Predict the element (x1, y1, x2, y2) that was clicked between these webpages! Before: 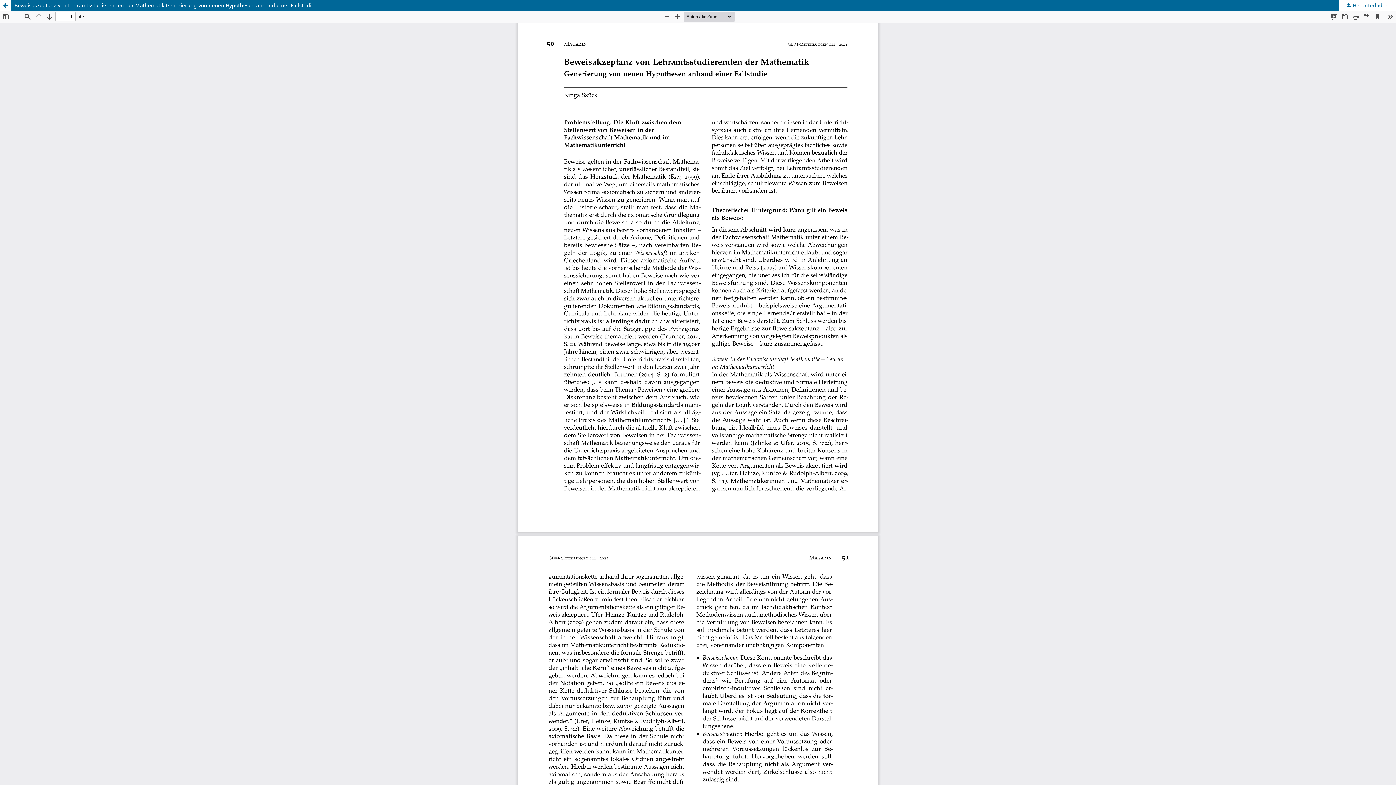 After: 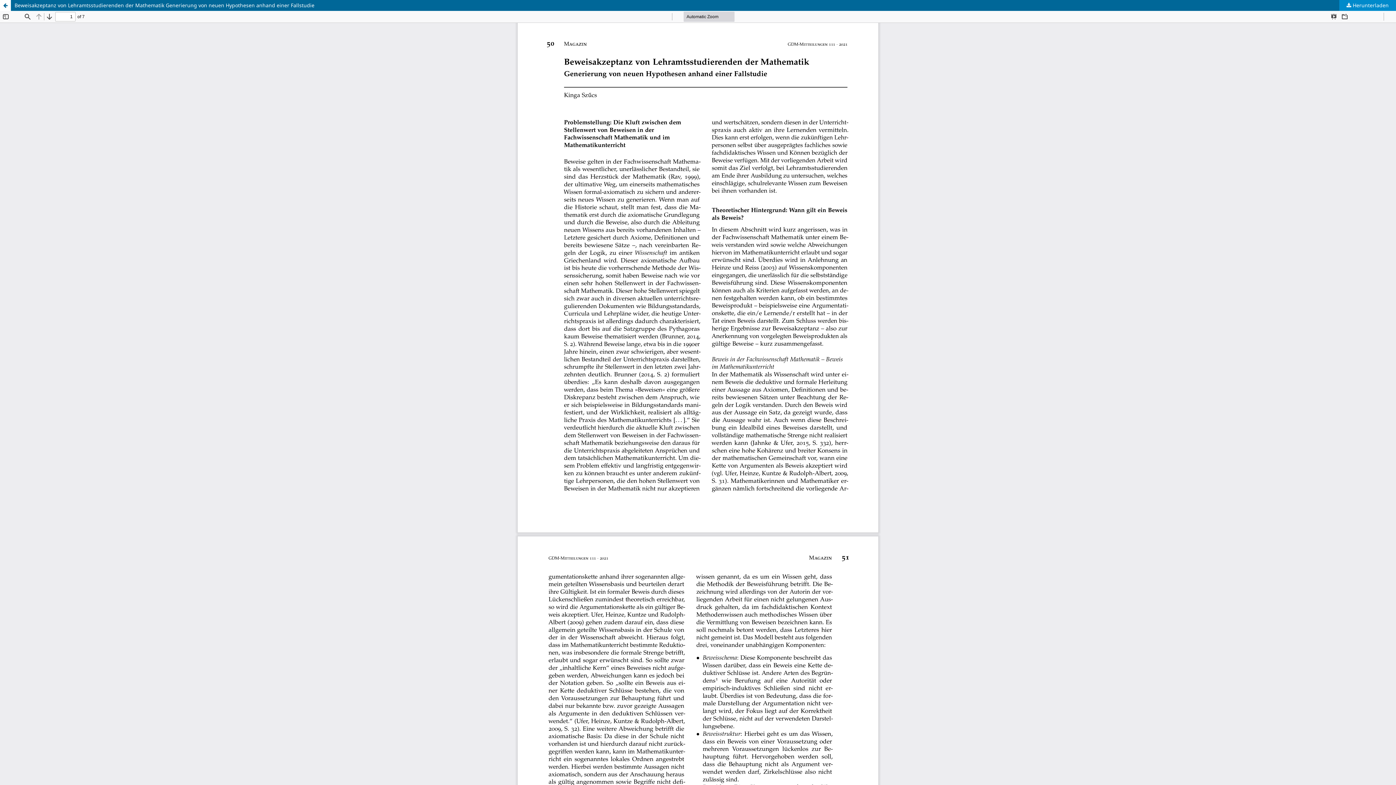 Action: bbox: (1339, 0, 1396, 10) label:  Herunterladen